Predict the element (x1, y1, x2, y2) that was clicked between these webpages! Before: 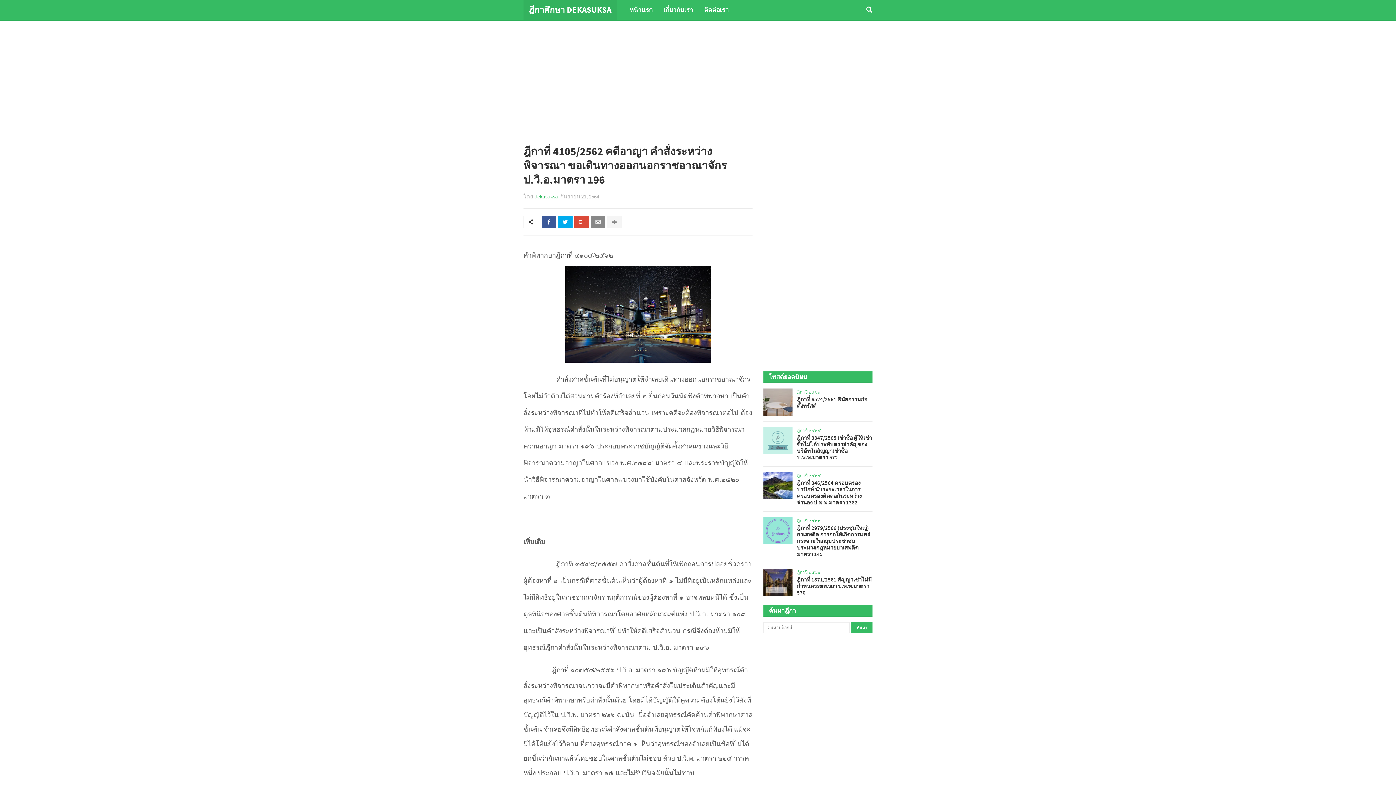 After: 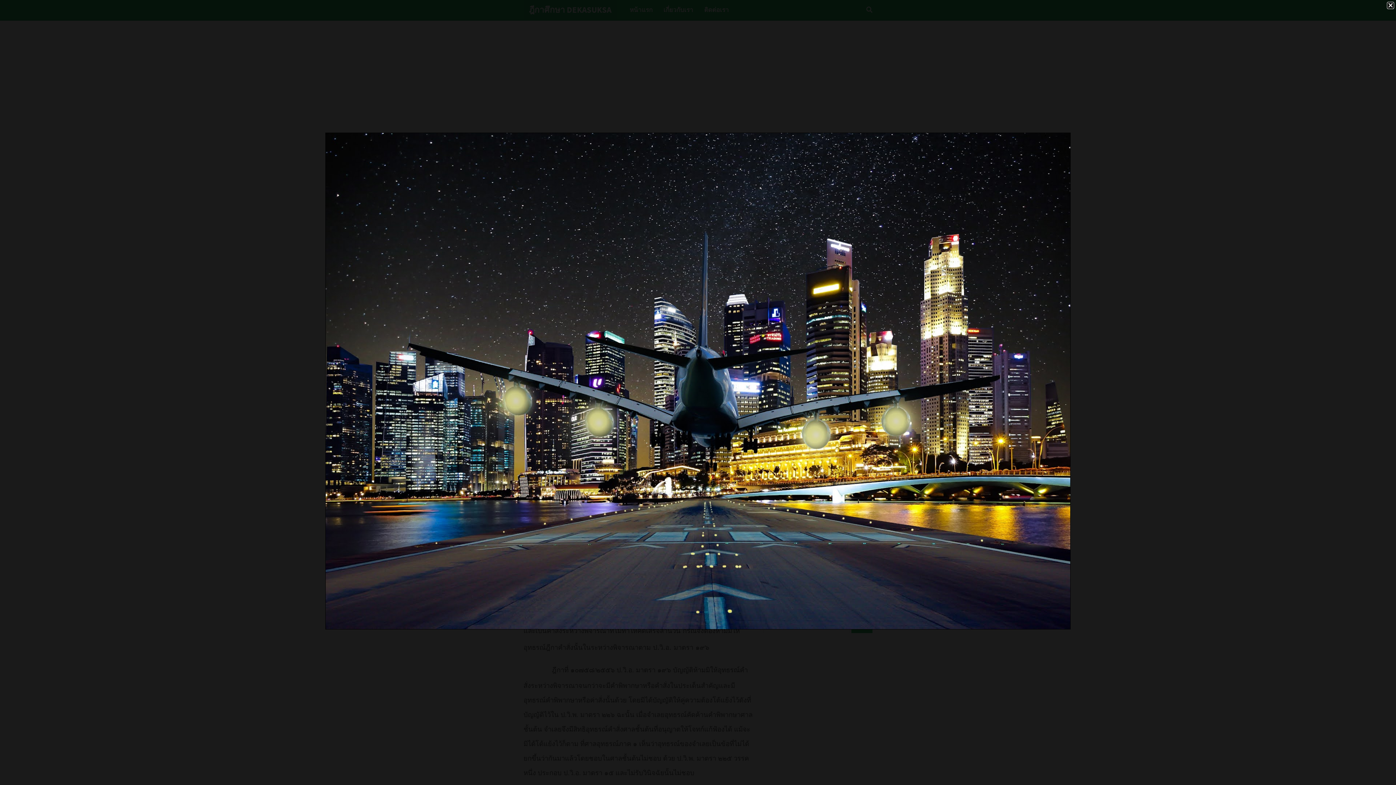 Action: bbox: (565, 357, 710, 364)